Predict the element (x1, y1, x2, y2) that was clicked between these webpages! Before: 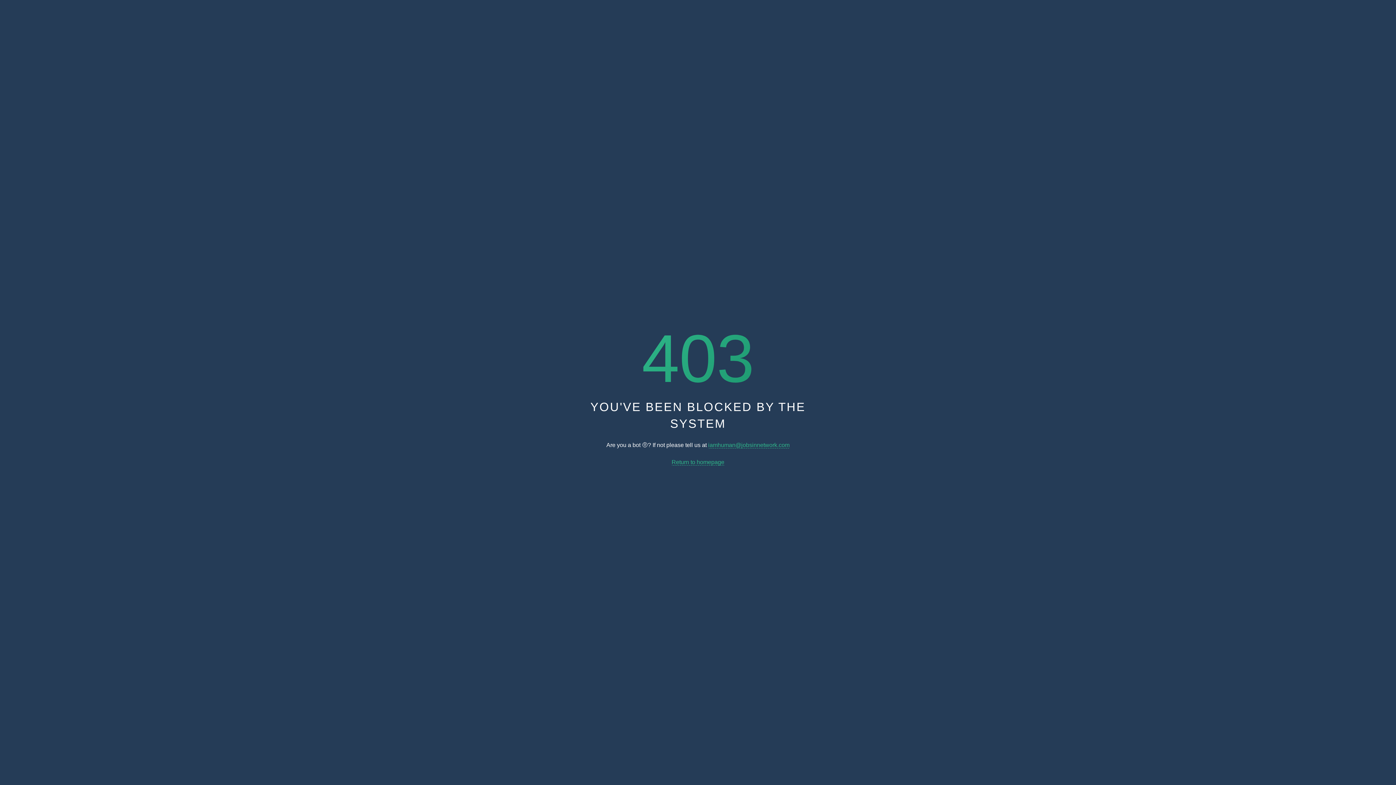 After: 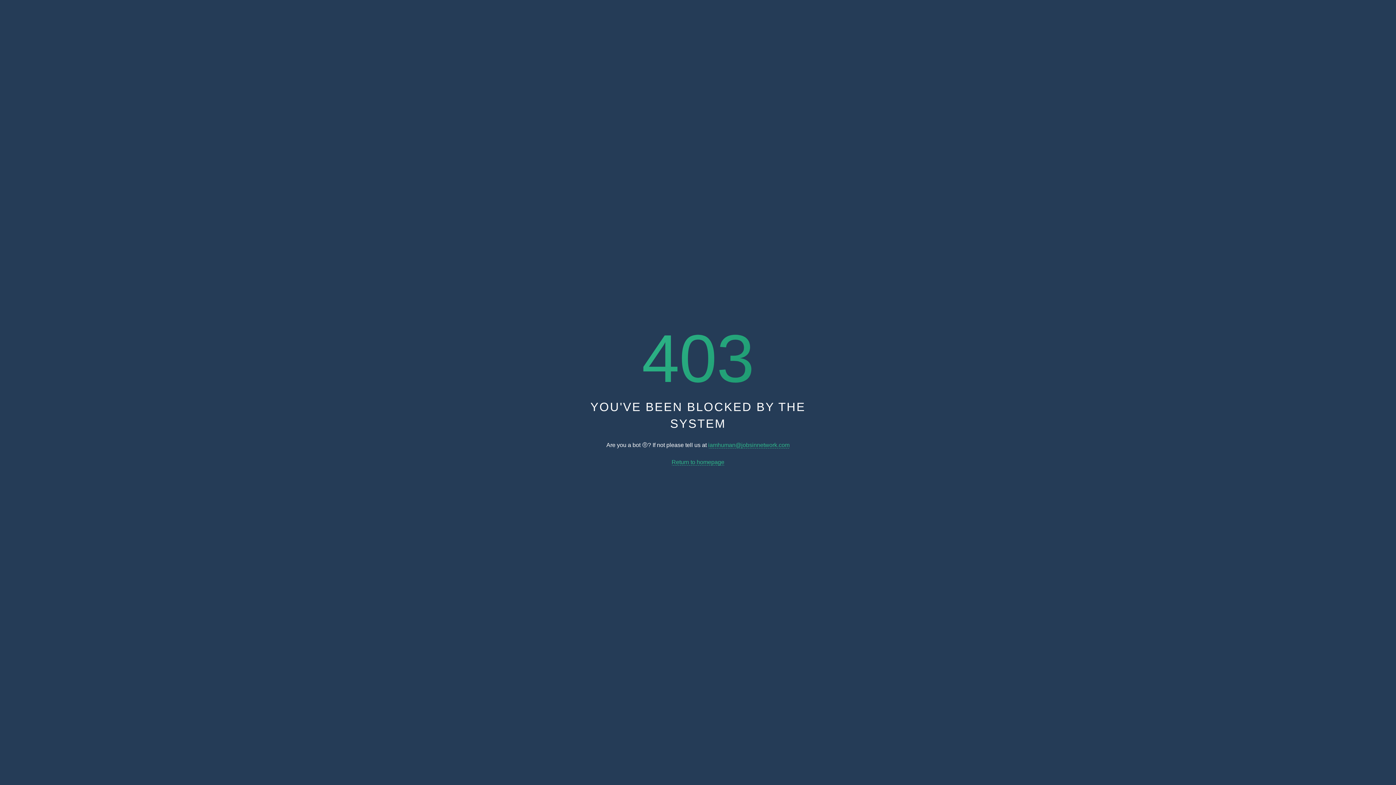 Action: label: iamhuman@jobsinnetwork.com bbox: (708, 442, 789, 448)